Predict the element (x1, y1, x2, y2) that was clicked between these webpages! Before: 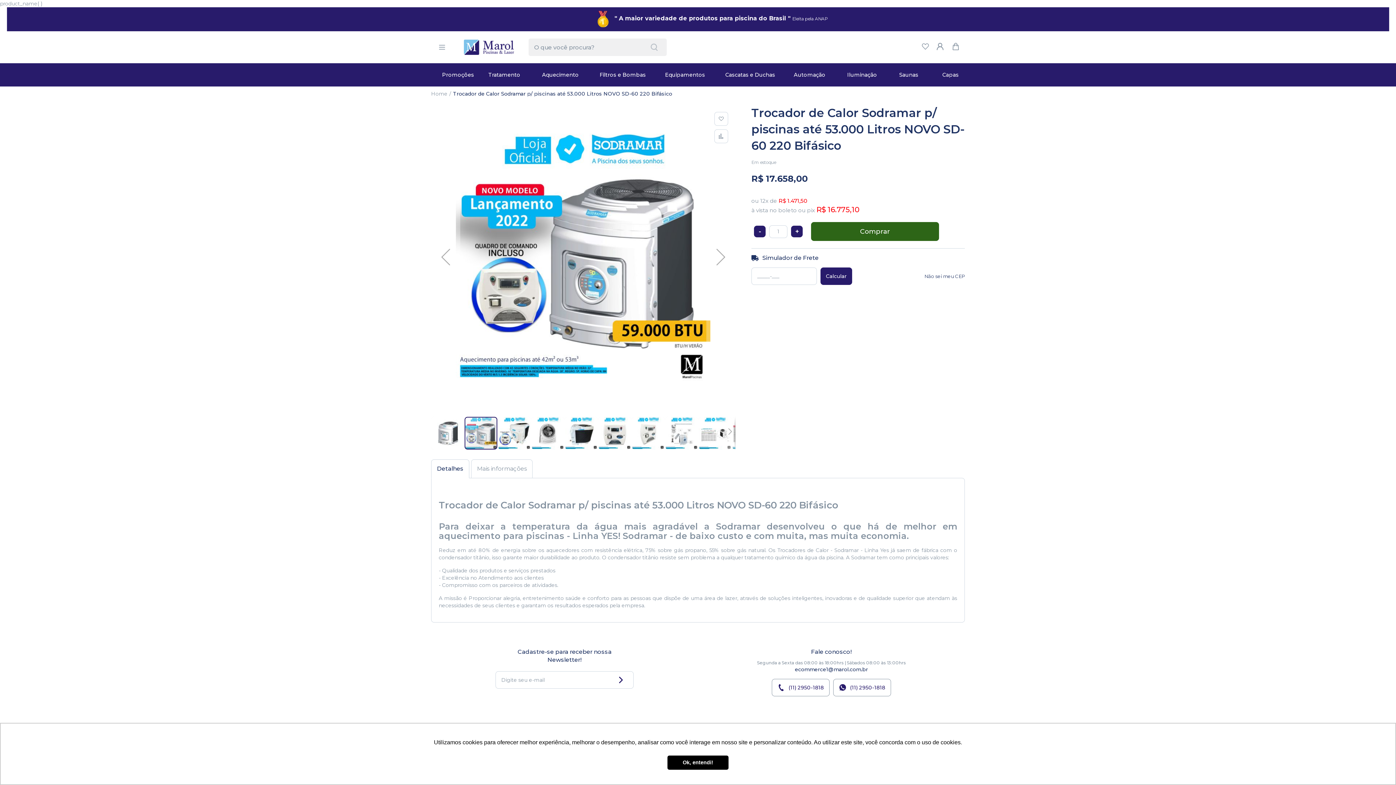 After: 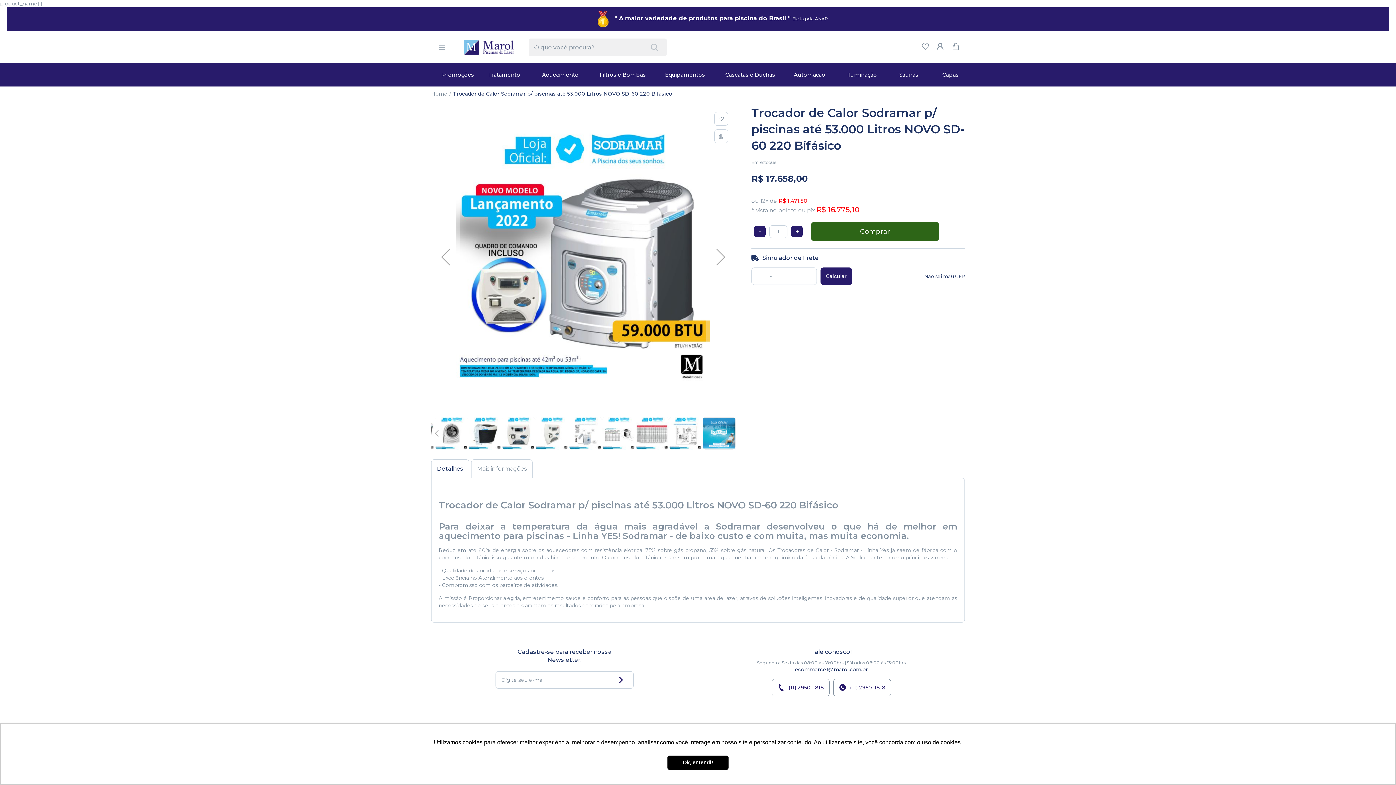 Action: bbox: (724, 416, 735, 450) label: Next